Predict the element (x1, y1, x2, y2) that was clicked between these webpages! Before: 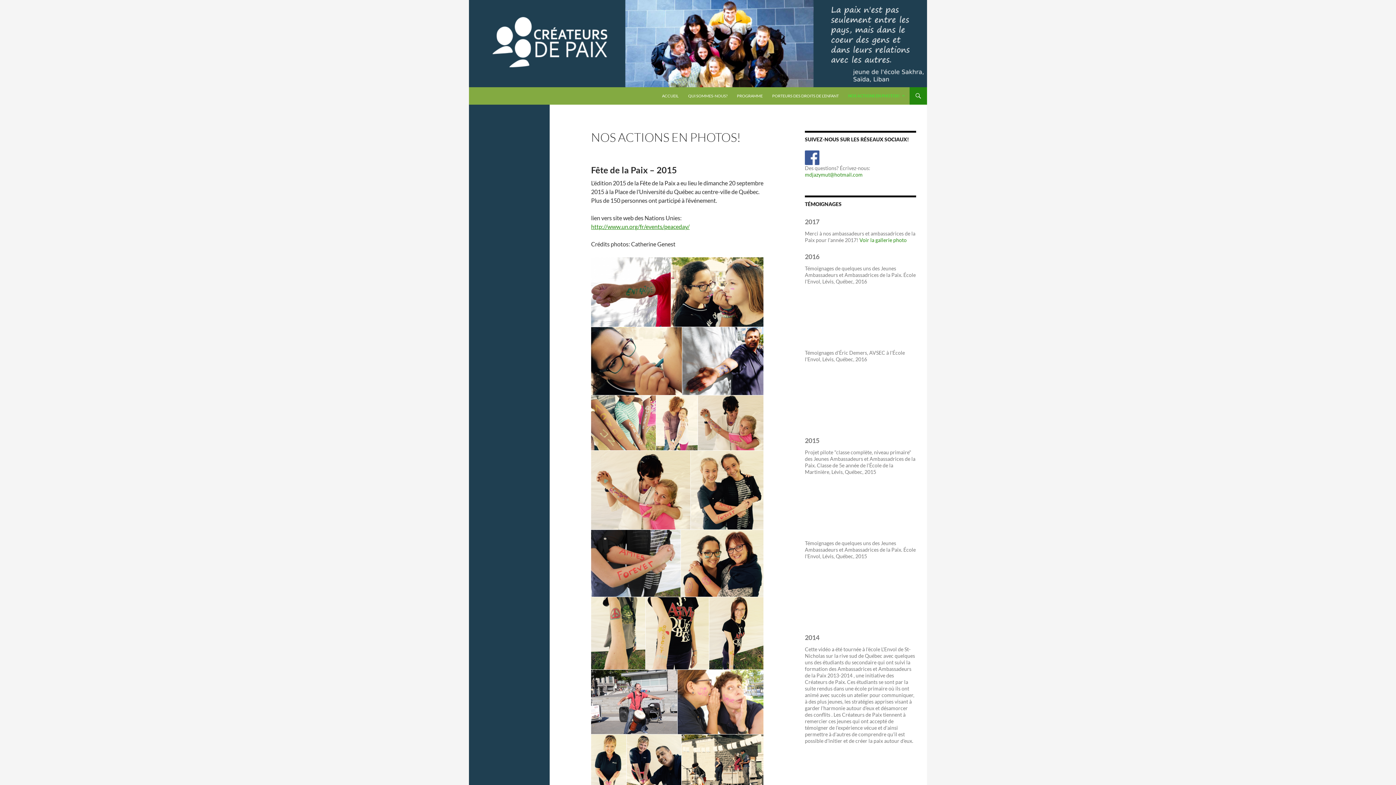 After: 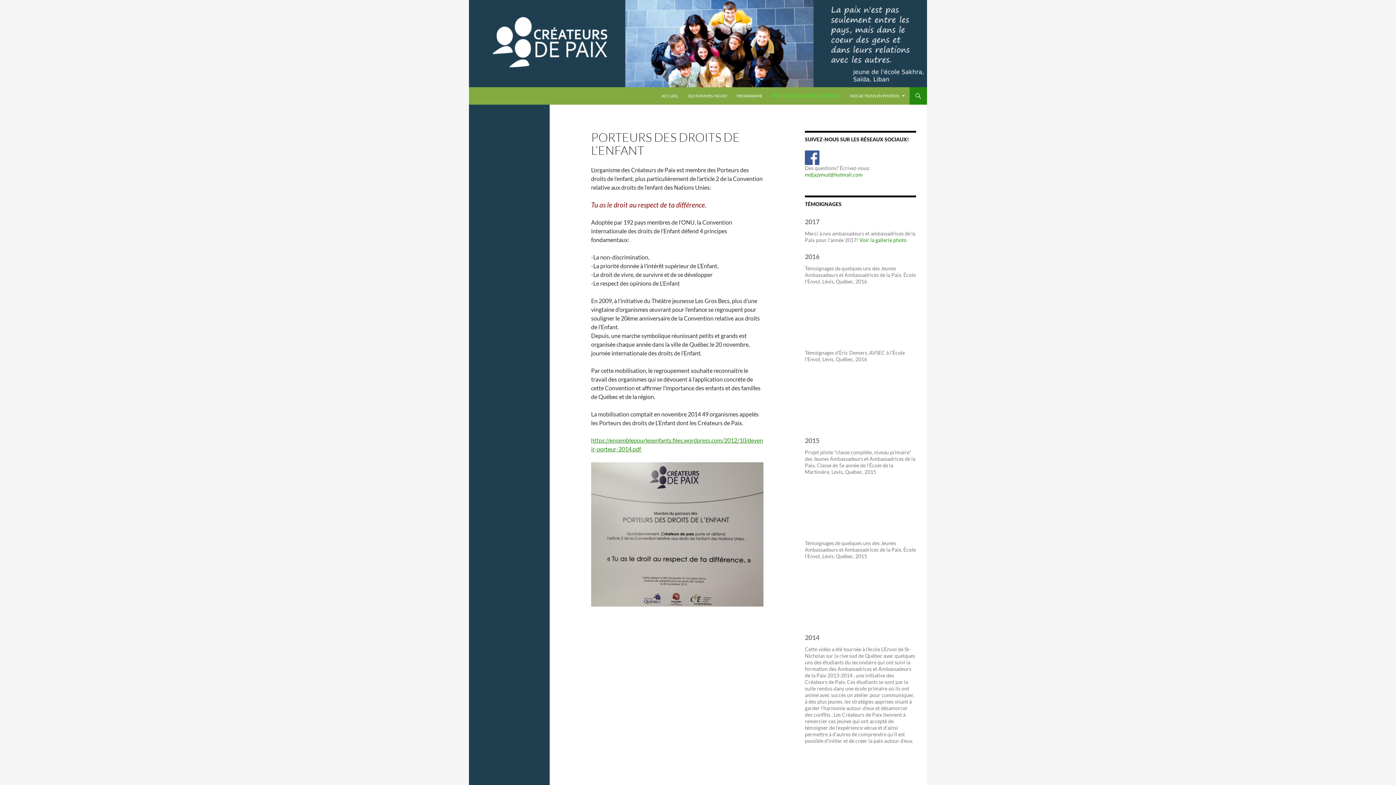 Action: bbox: (768, 87, 843, 104) label: PORTEURS DES DROITS DE L’ENFANT